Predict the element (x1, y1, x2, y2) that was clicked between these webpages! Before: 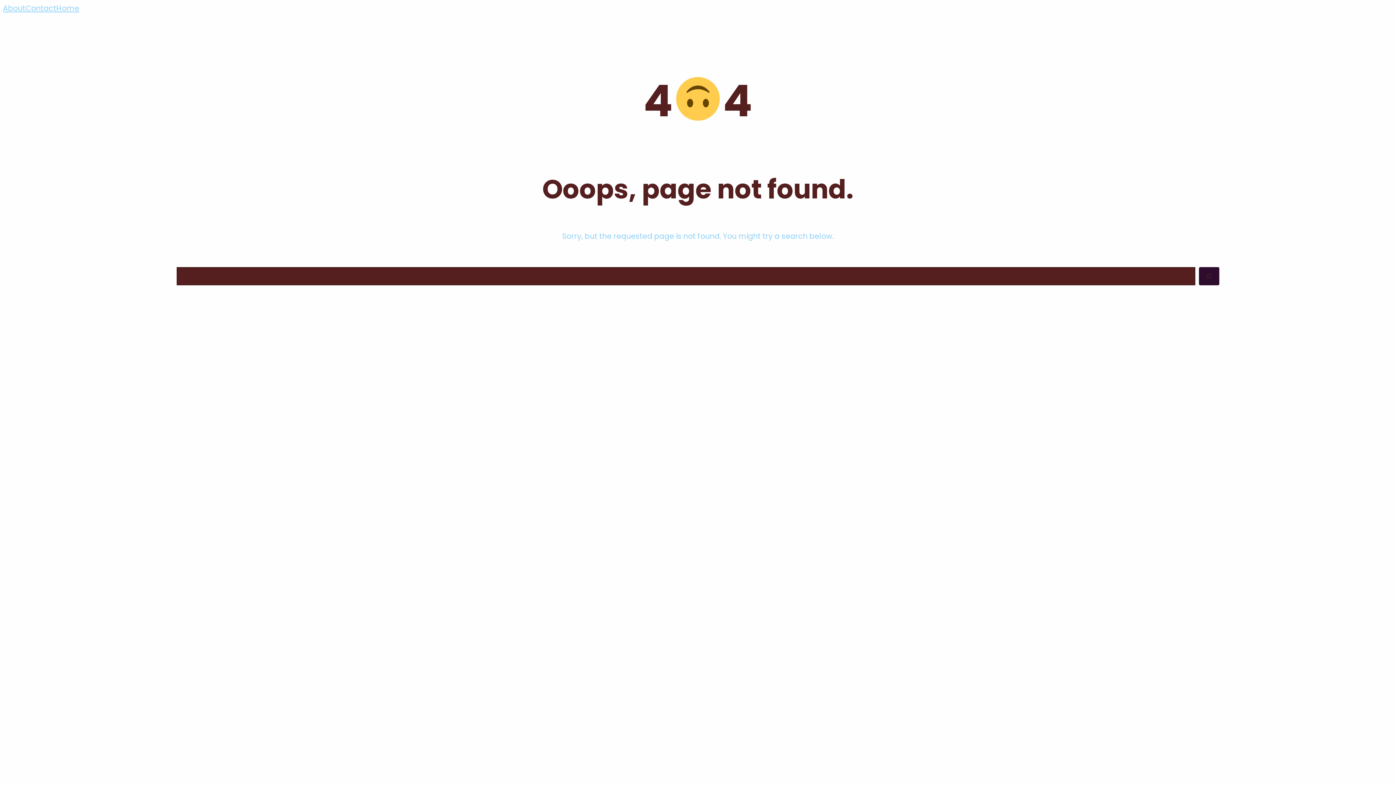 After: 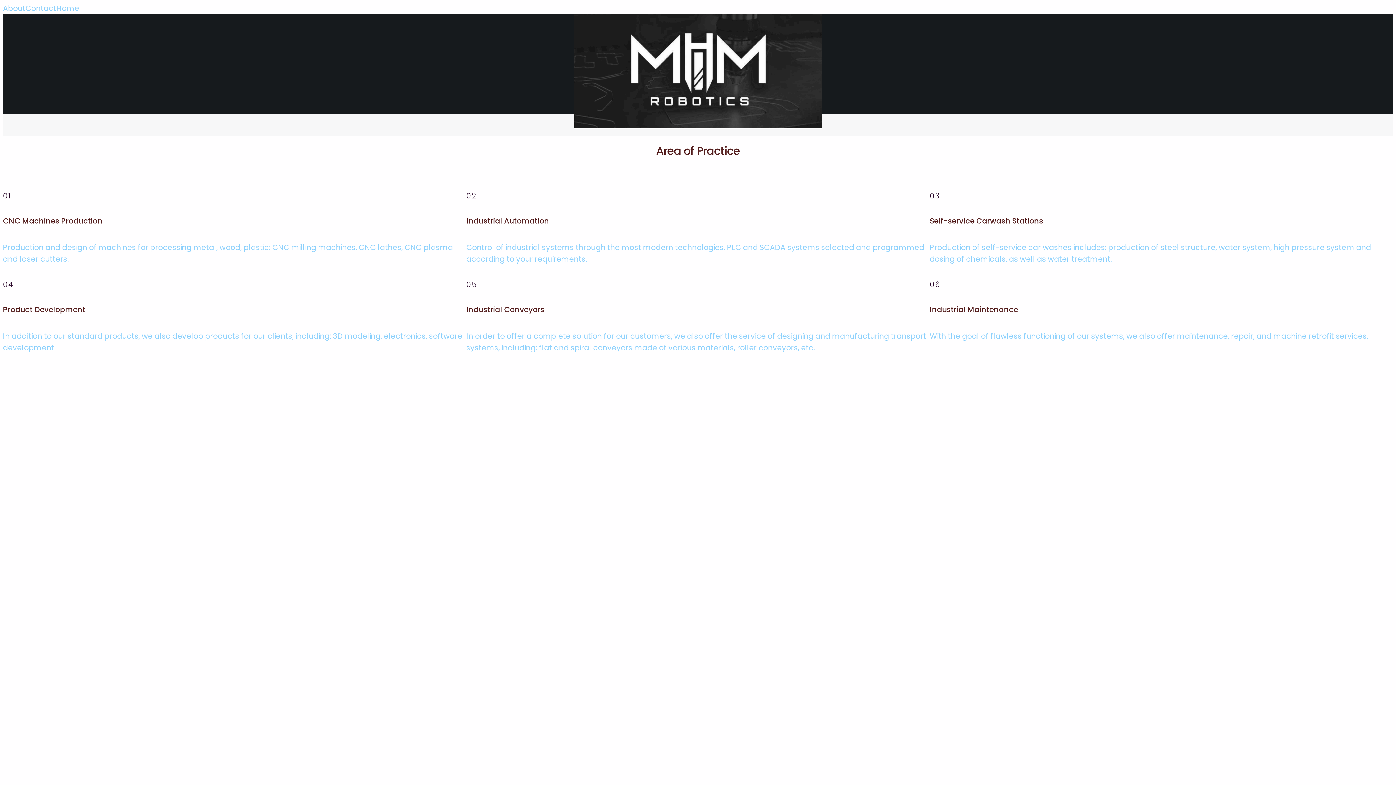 Action: bbox: (56, 2, 79, 13) label: Home